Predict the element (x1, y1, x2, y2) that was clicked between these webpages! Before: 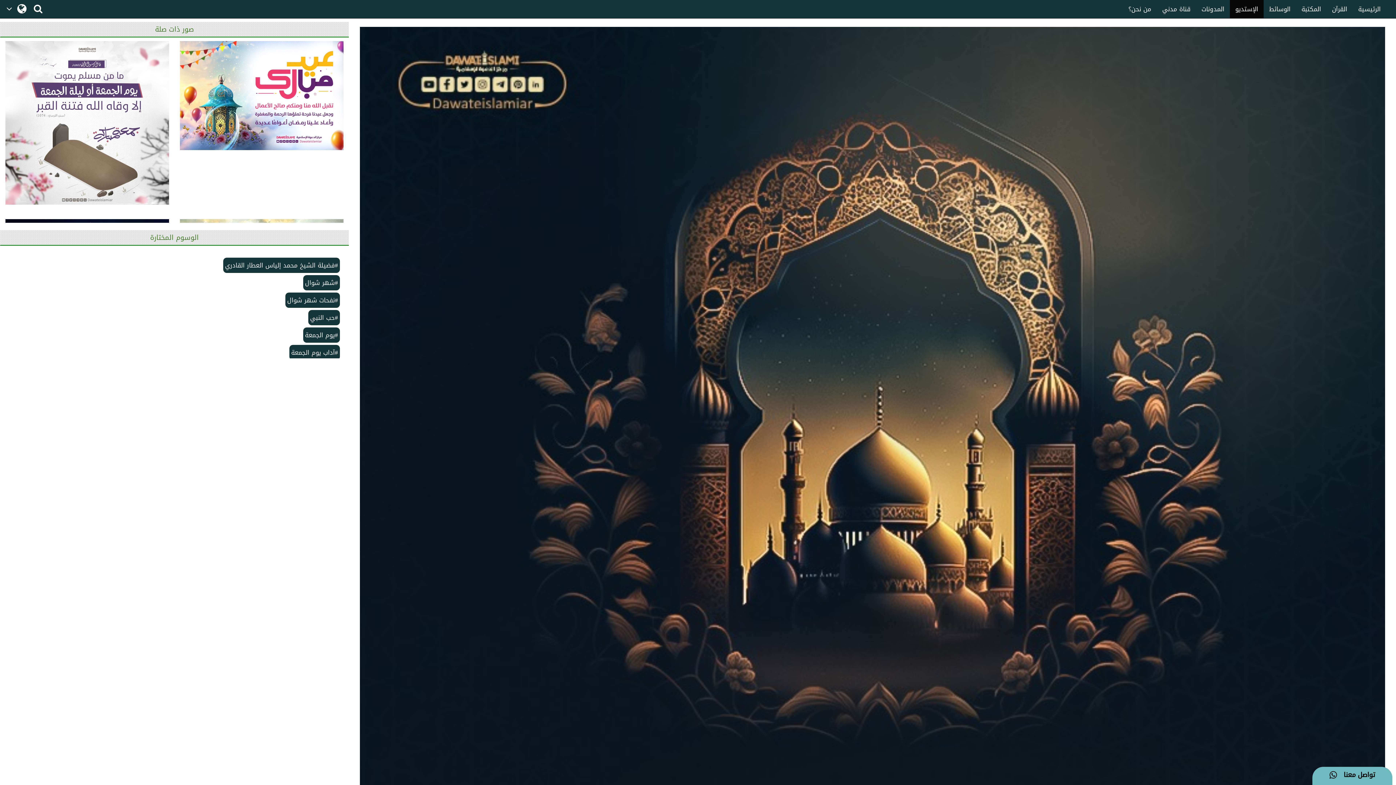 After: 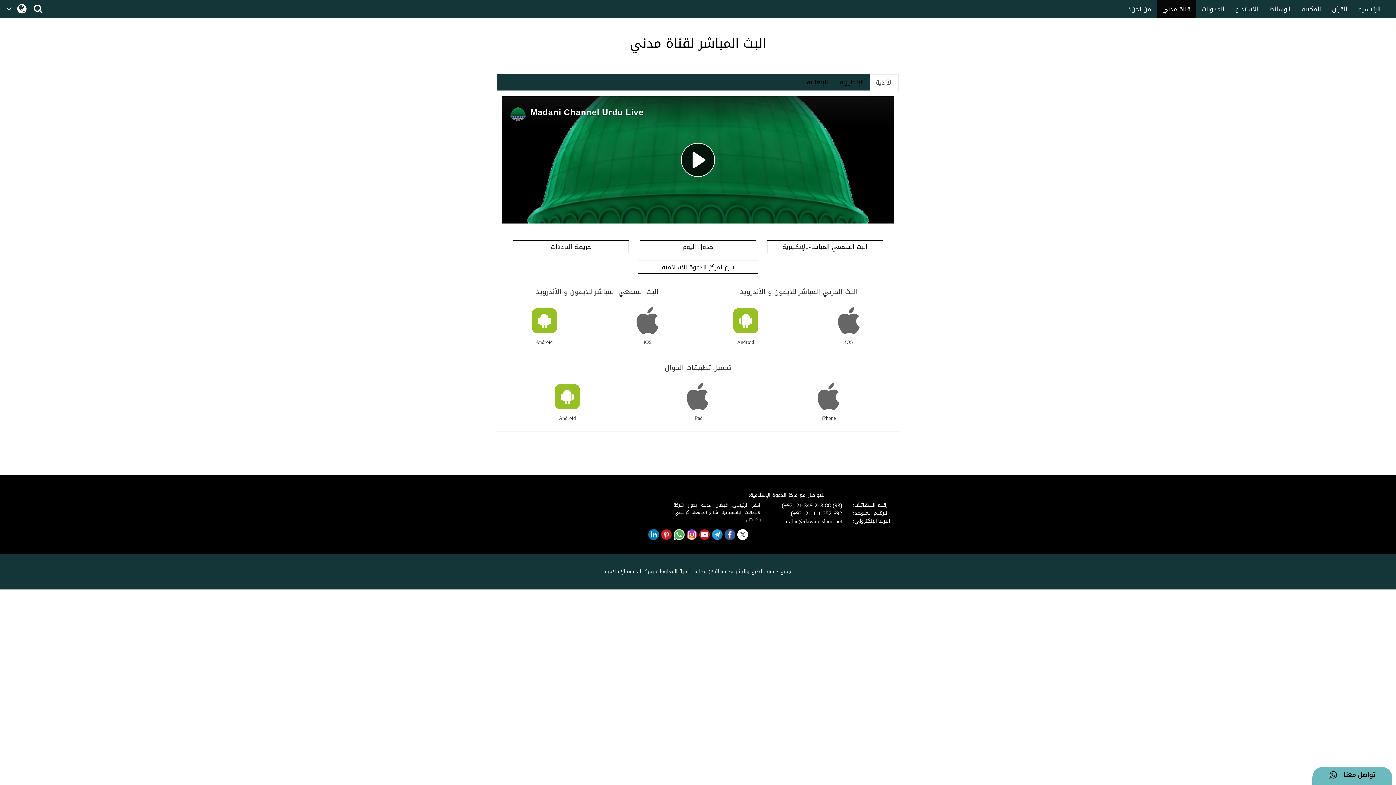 Action: bbox: (1157, 0, 1196, 18) label: قناة مدني